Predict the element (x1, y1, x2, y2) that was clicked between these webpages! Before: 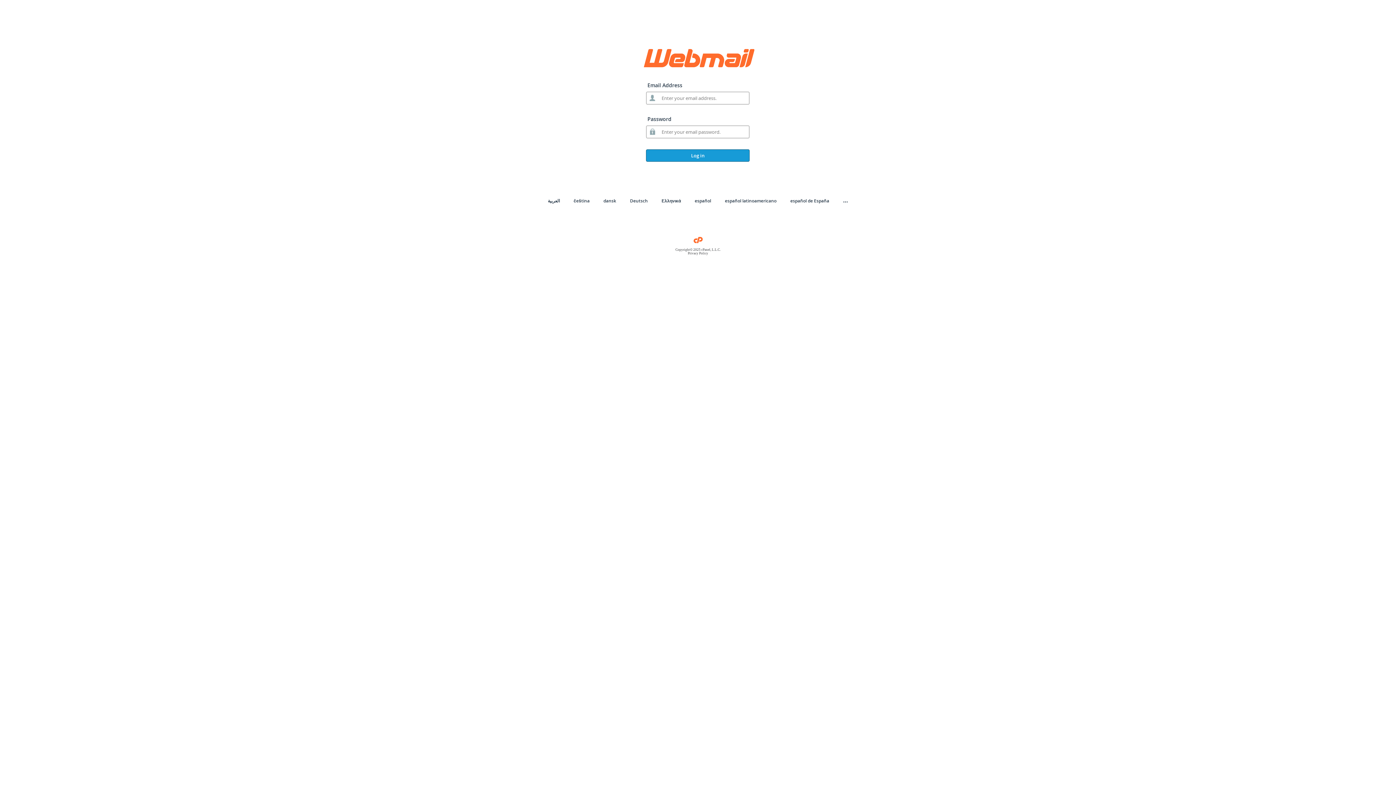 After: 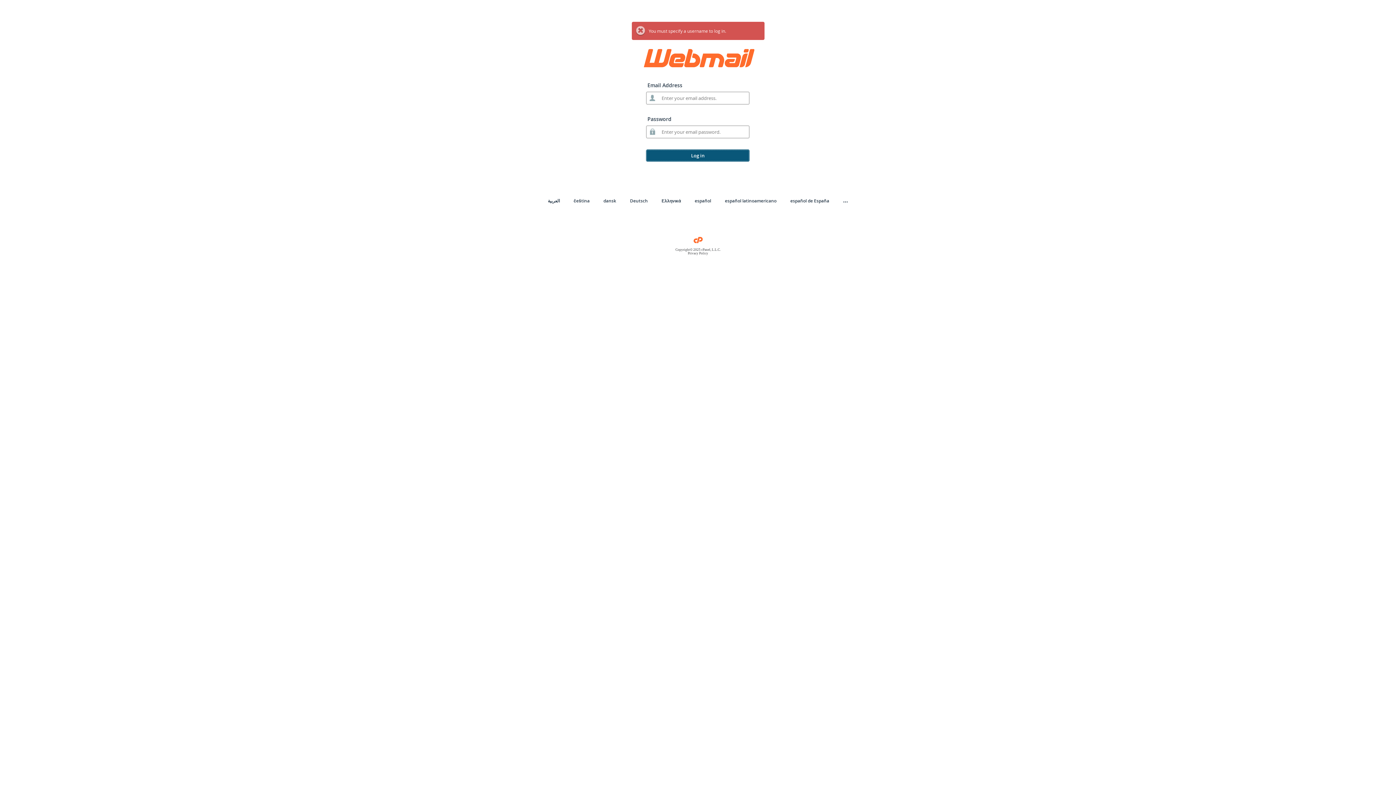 Action: bbox: (646, 149, 749, 161) label: Log in